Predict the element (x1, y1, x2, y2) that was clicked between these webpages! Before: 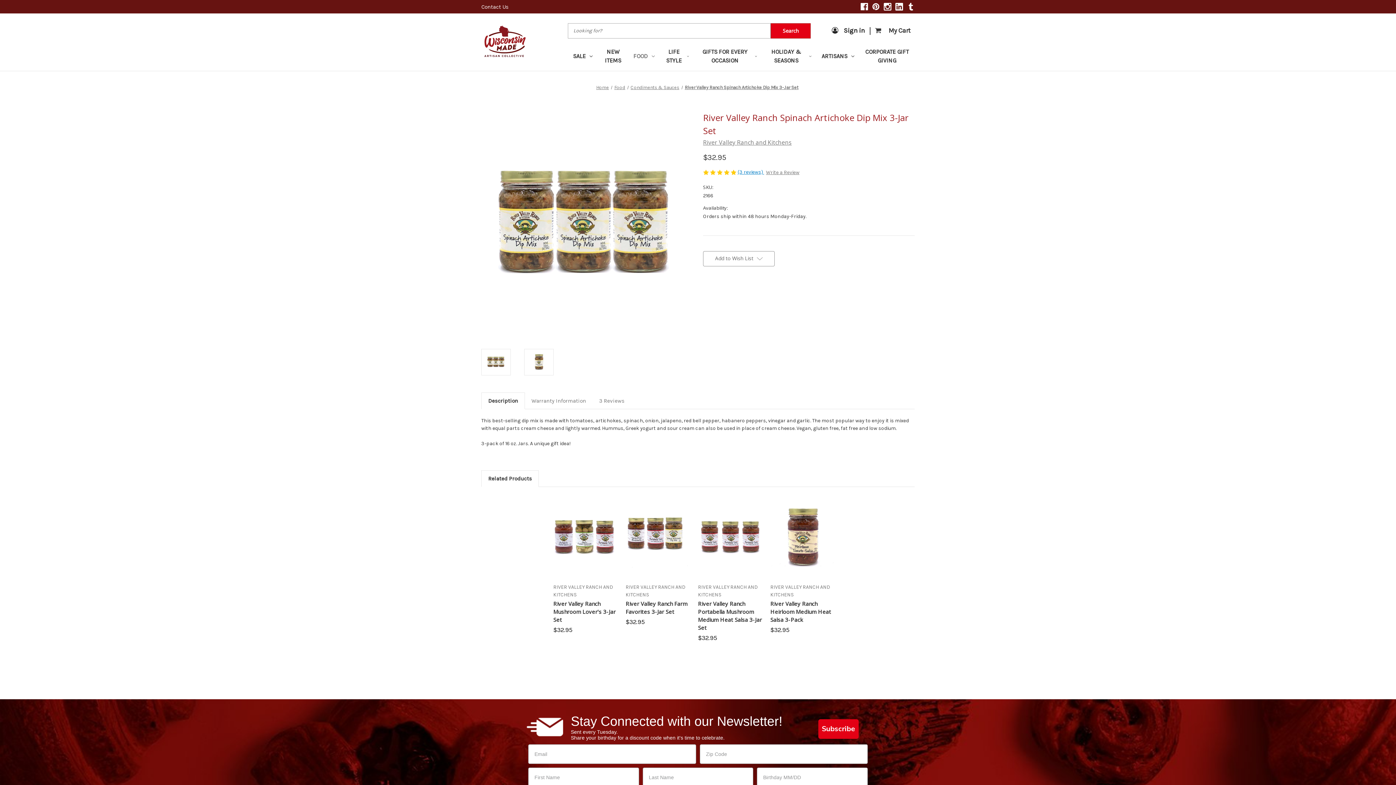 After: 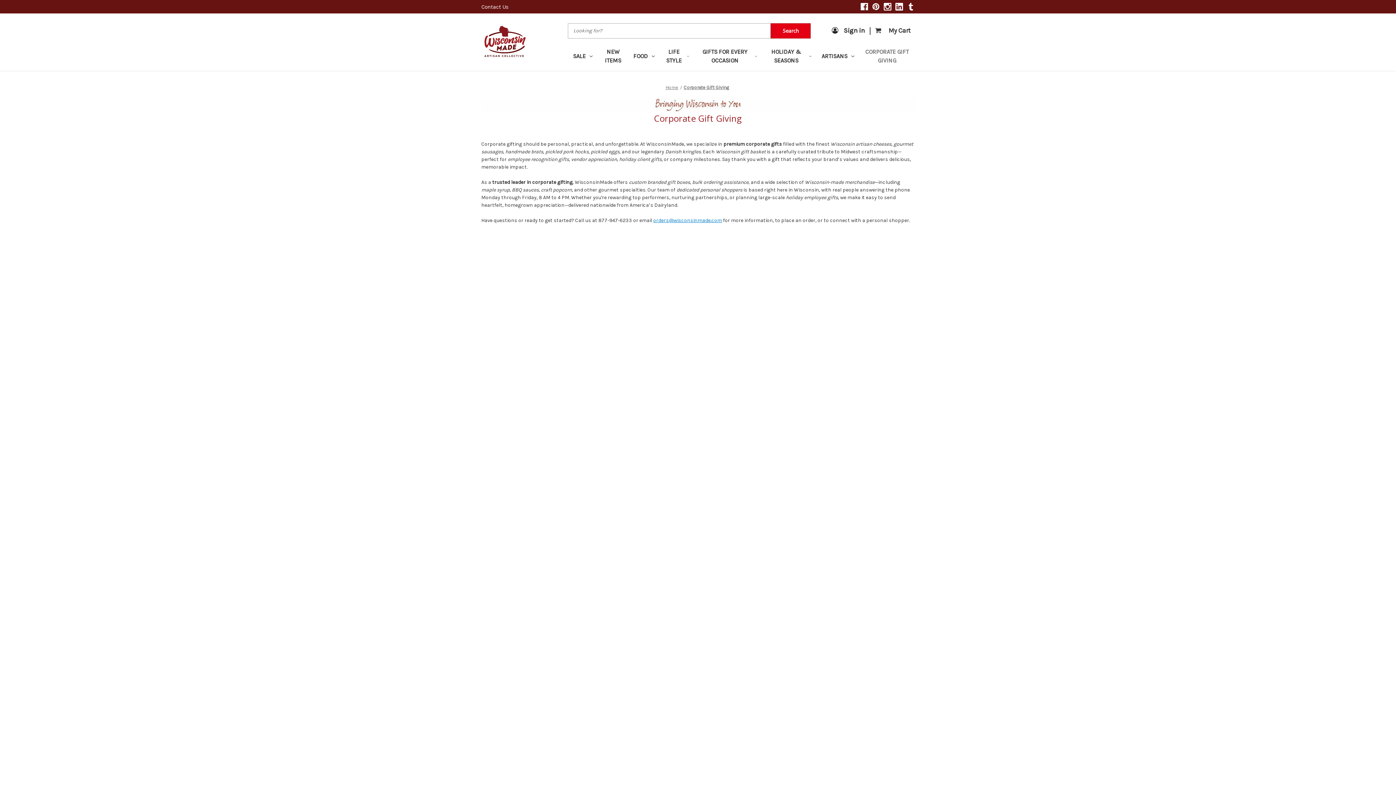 Action: bbox: (859, 43, 914, 70) label: Corporate Gift Giving